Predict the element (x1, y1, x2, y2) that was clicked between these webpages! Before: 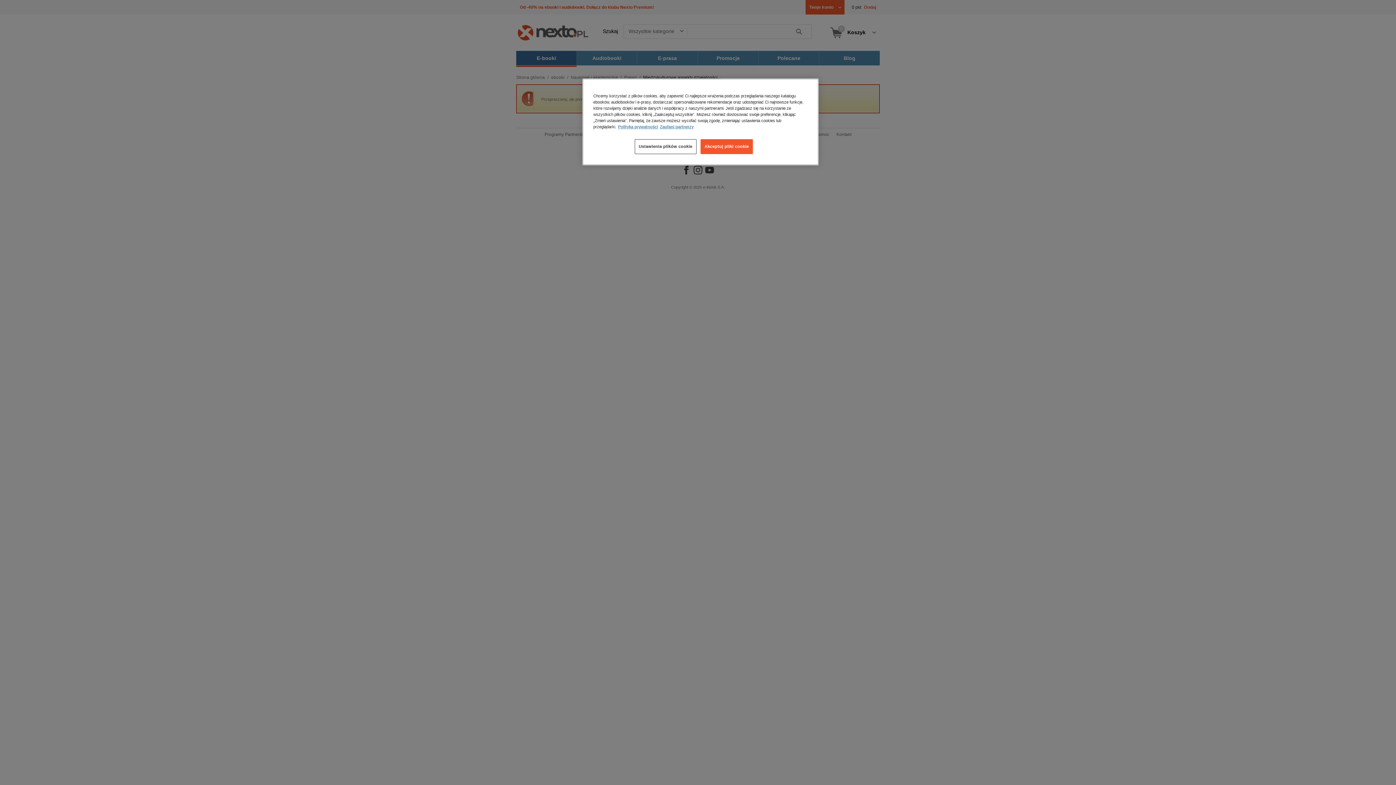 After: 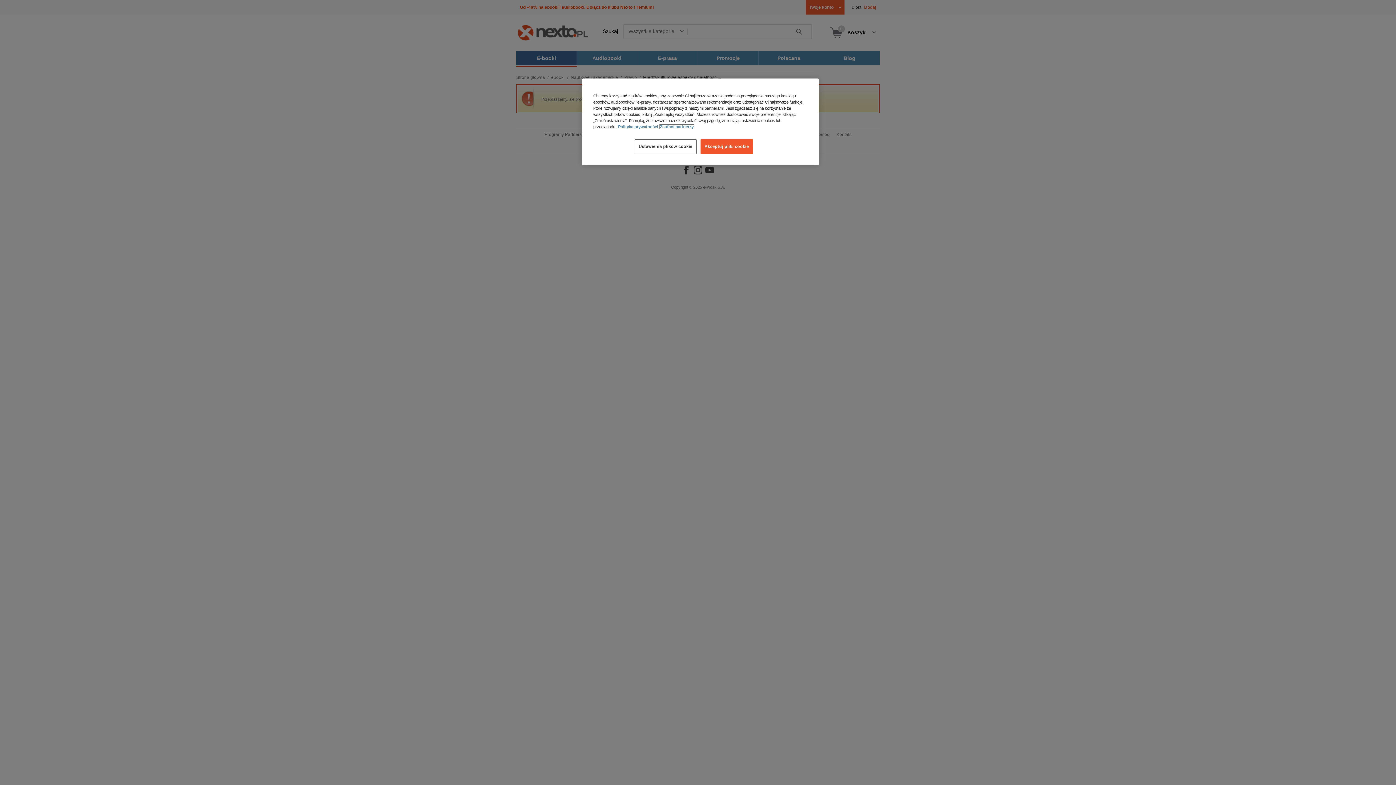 Action: bbox: (660, 124, 693, 129) label: Zaufani partnerzy, otwiera się w nowym oknie